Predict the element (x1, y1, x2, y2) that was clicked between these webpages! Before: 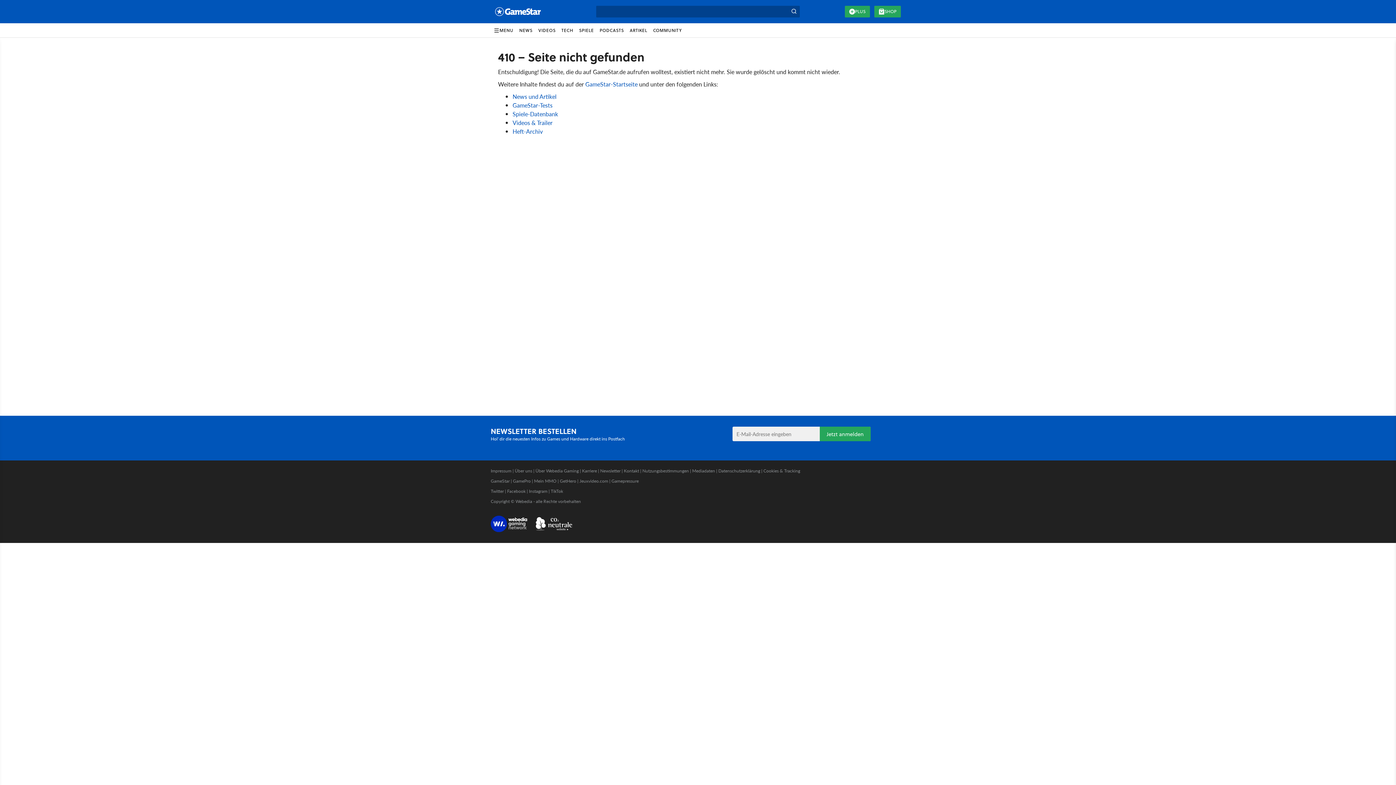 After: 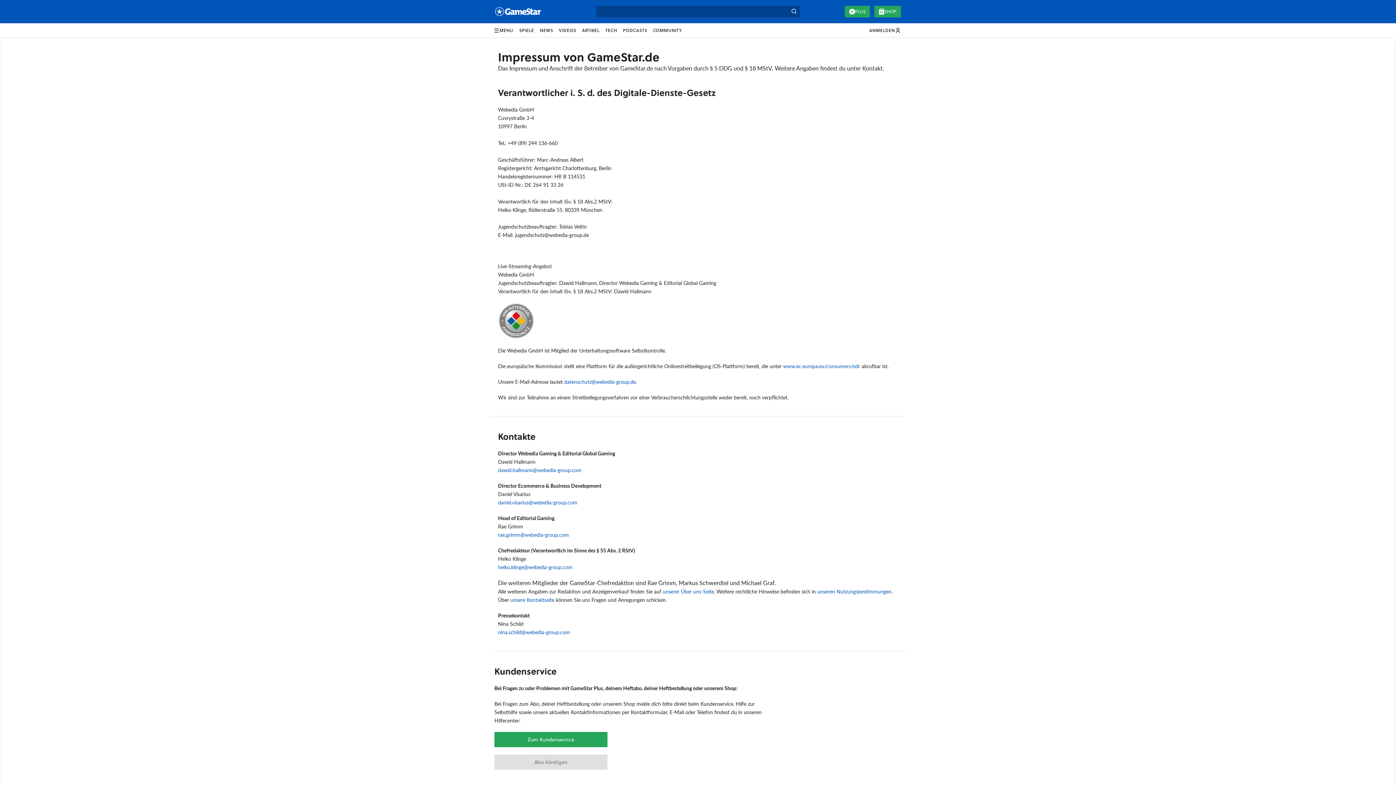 Action: bbox: (490, 468, 511, 474) label: Impressum